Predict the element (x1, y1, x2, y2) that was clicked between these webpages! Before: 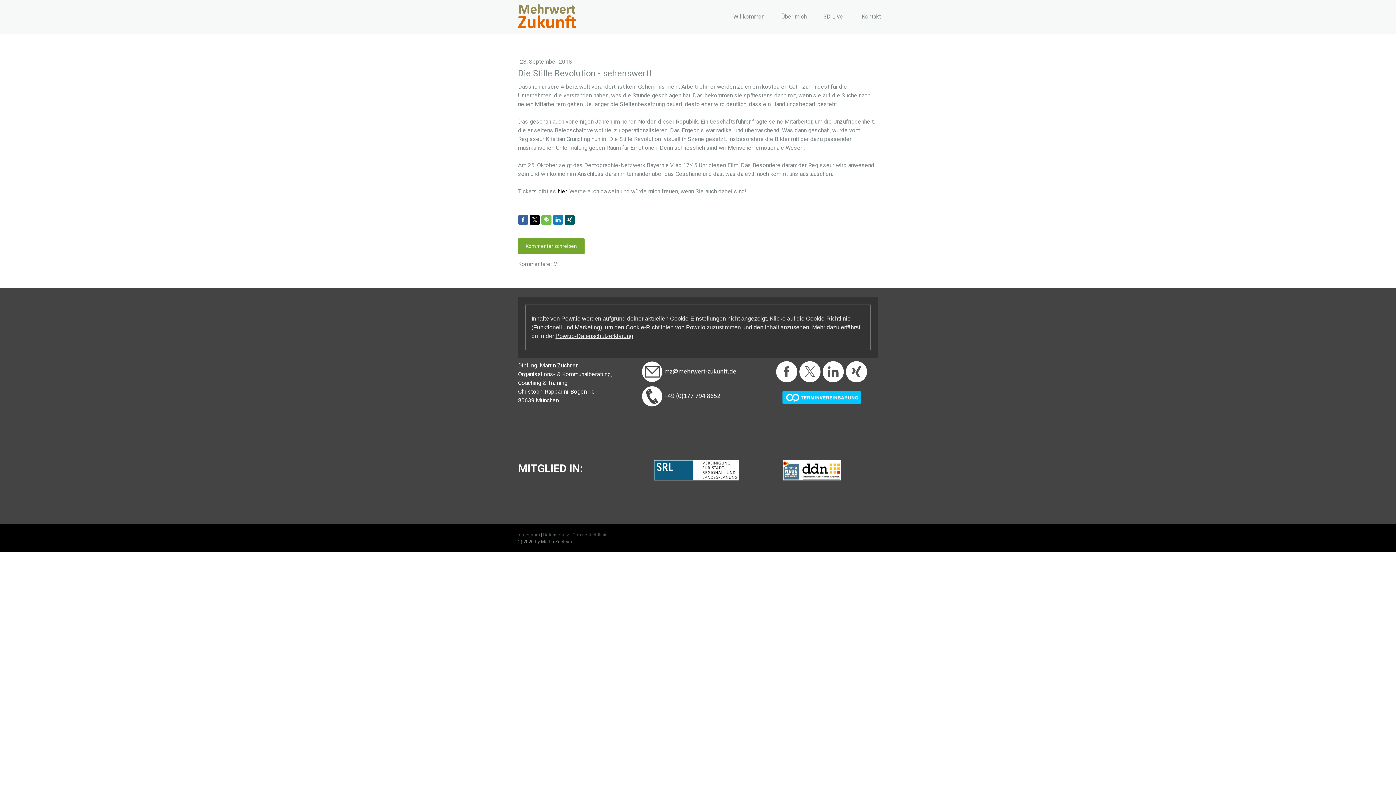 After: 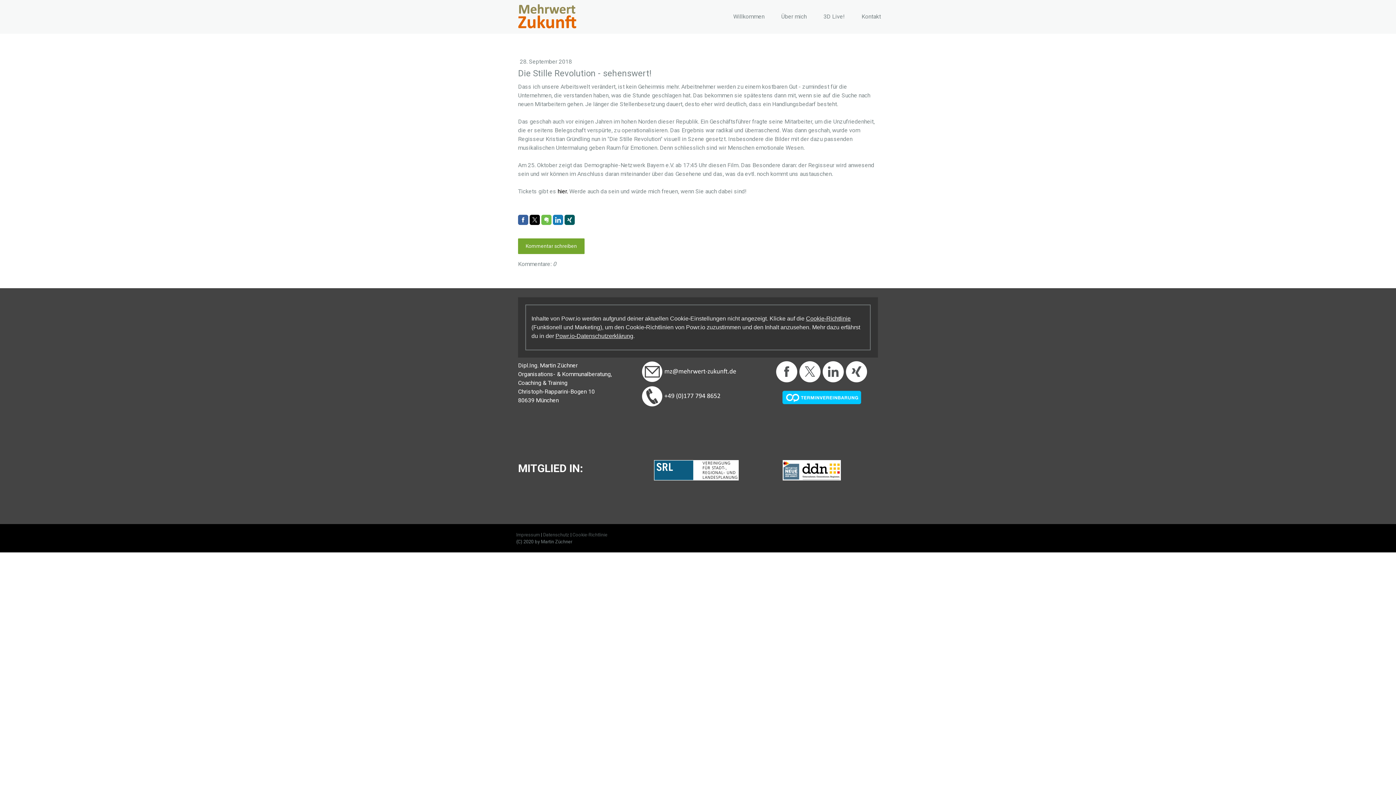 Action: bbox: (553, 214, 563, 225)